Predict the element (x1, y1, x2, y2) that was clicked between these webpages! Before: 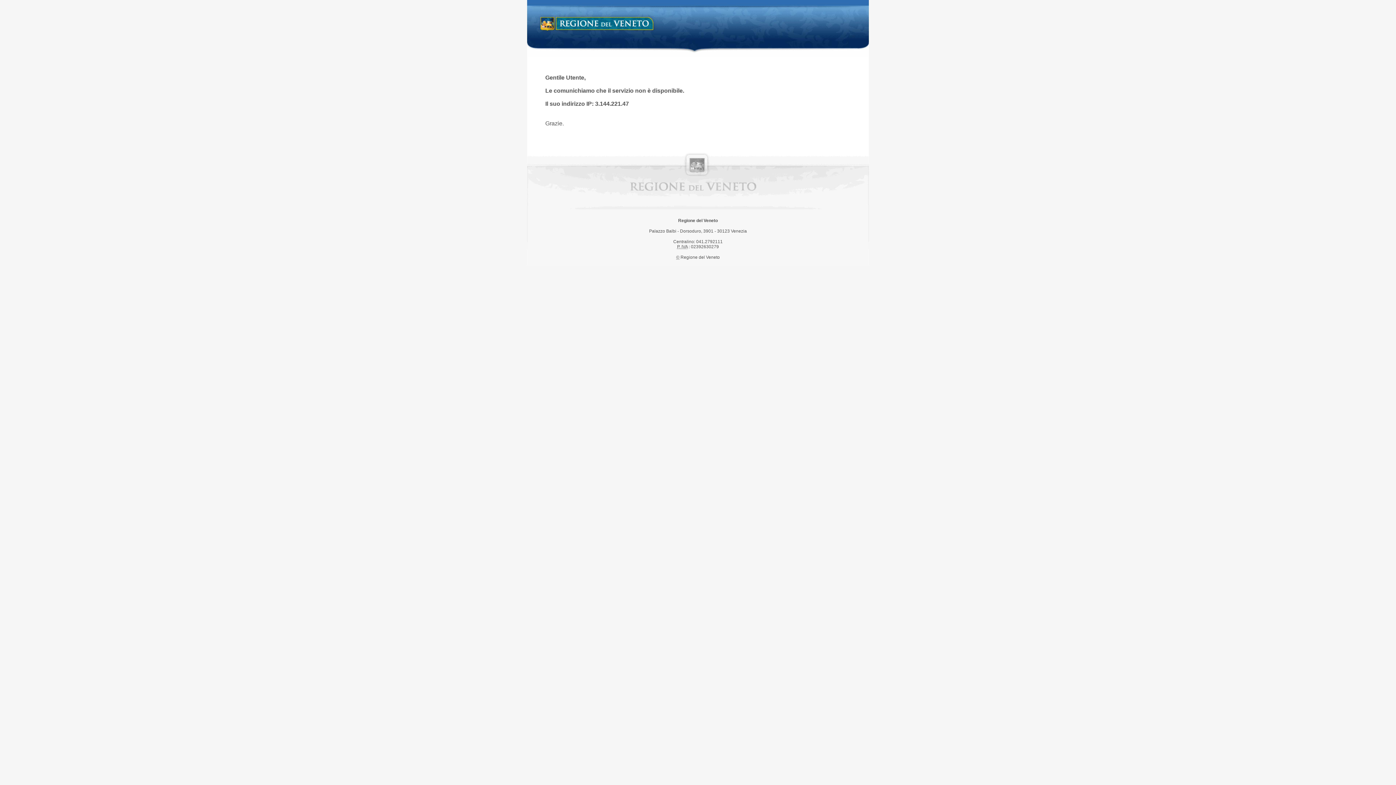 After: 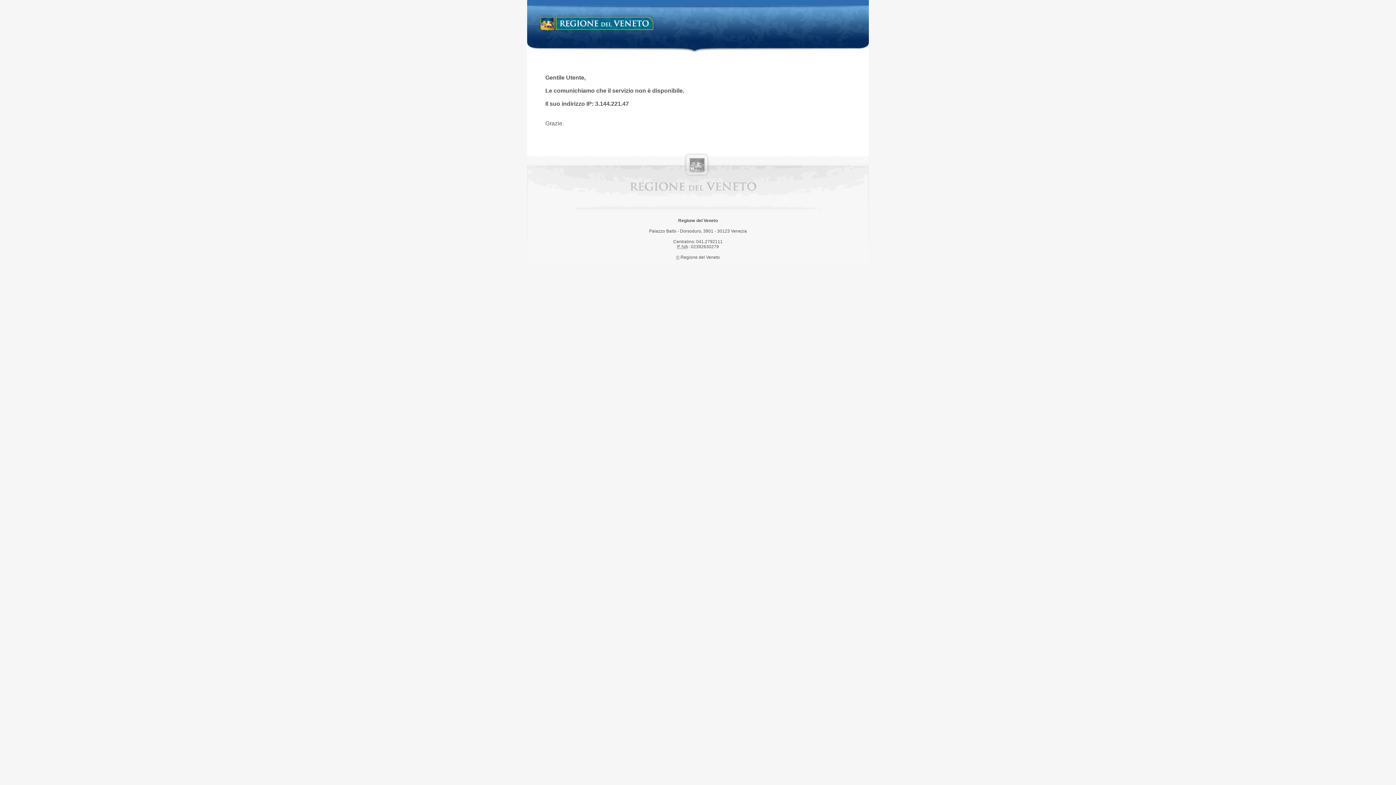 Action: label: Regione del Veneto bbox: (538, 14, 658, 34)